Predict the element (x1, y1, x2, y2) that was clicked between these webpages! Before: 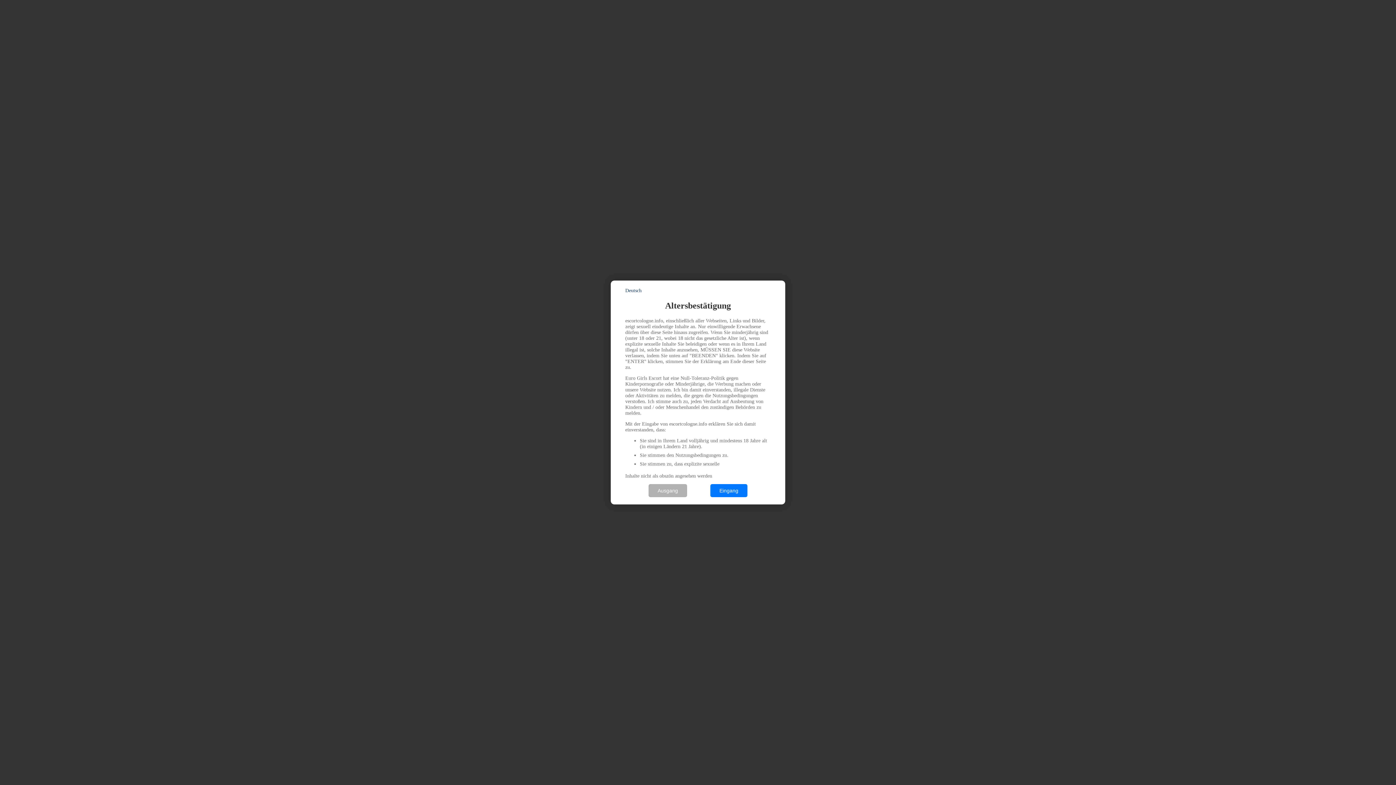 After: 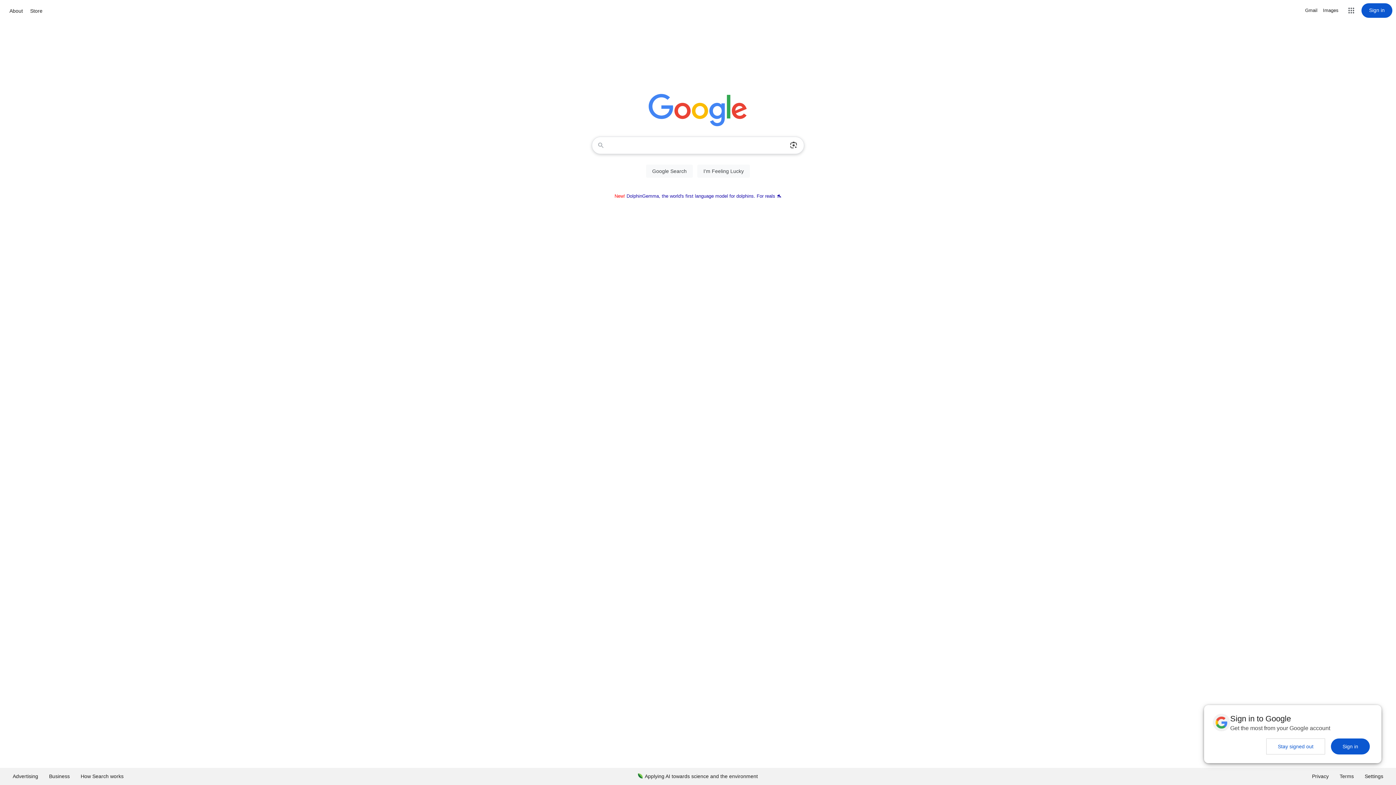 Action: label: Ausgang bbox: (648, 484, 687, 497)